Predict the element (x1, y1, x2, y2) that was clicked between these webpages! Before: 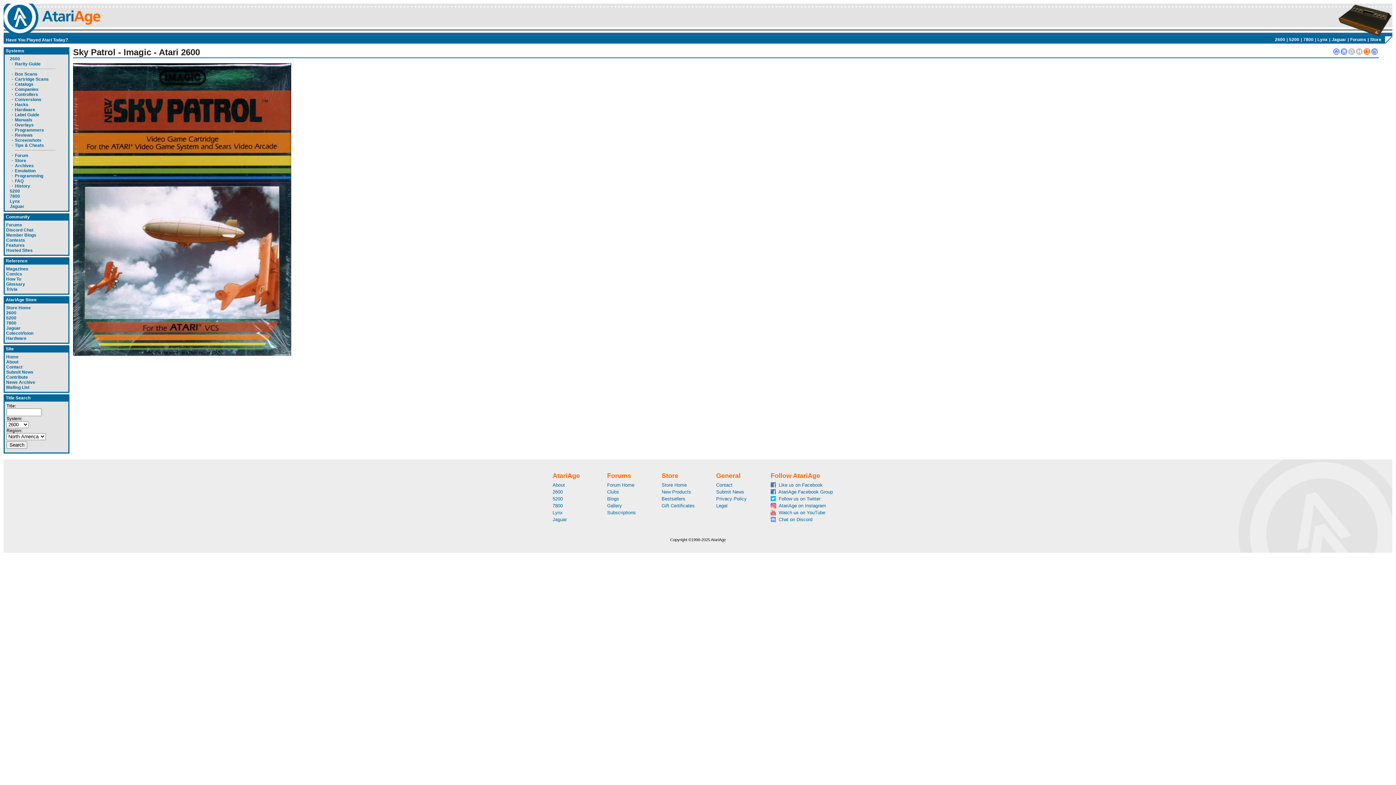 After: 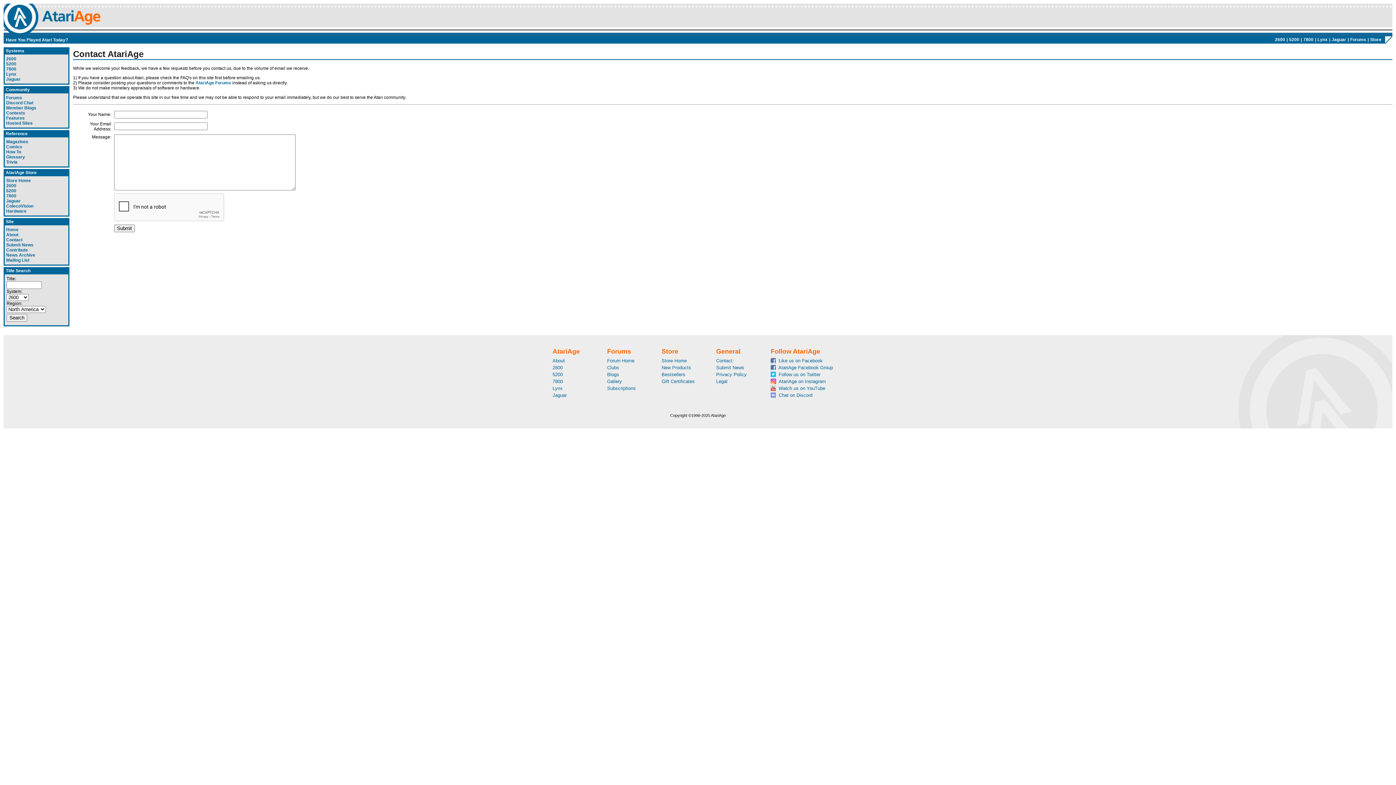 Action: bbox: (716, 489, 744, 494) label: Submit News